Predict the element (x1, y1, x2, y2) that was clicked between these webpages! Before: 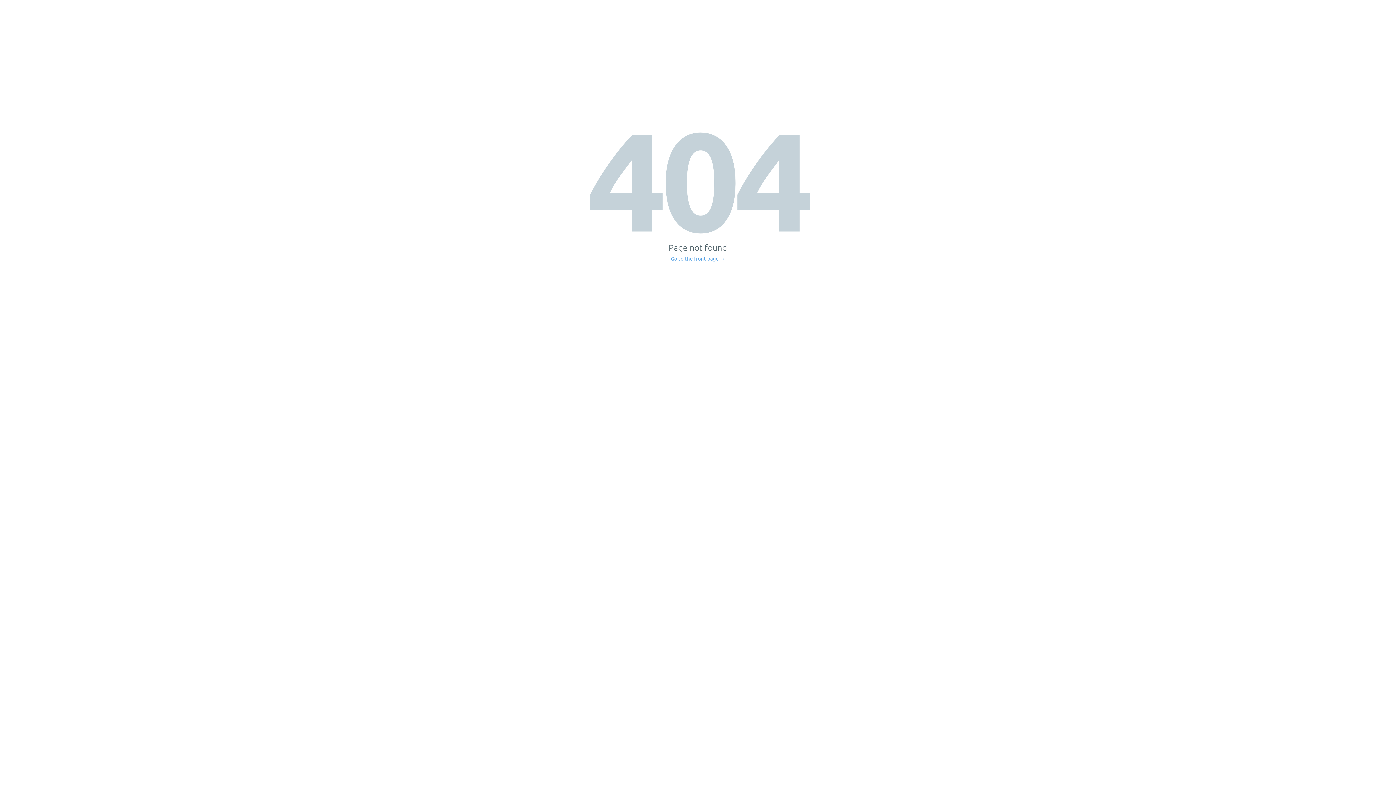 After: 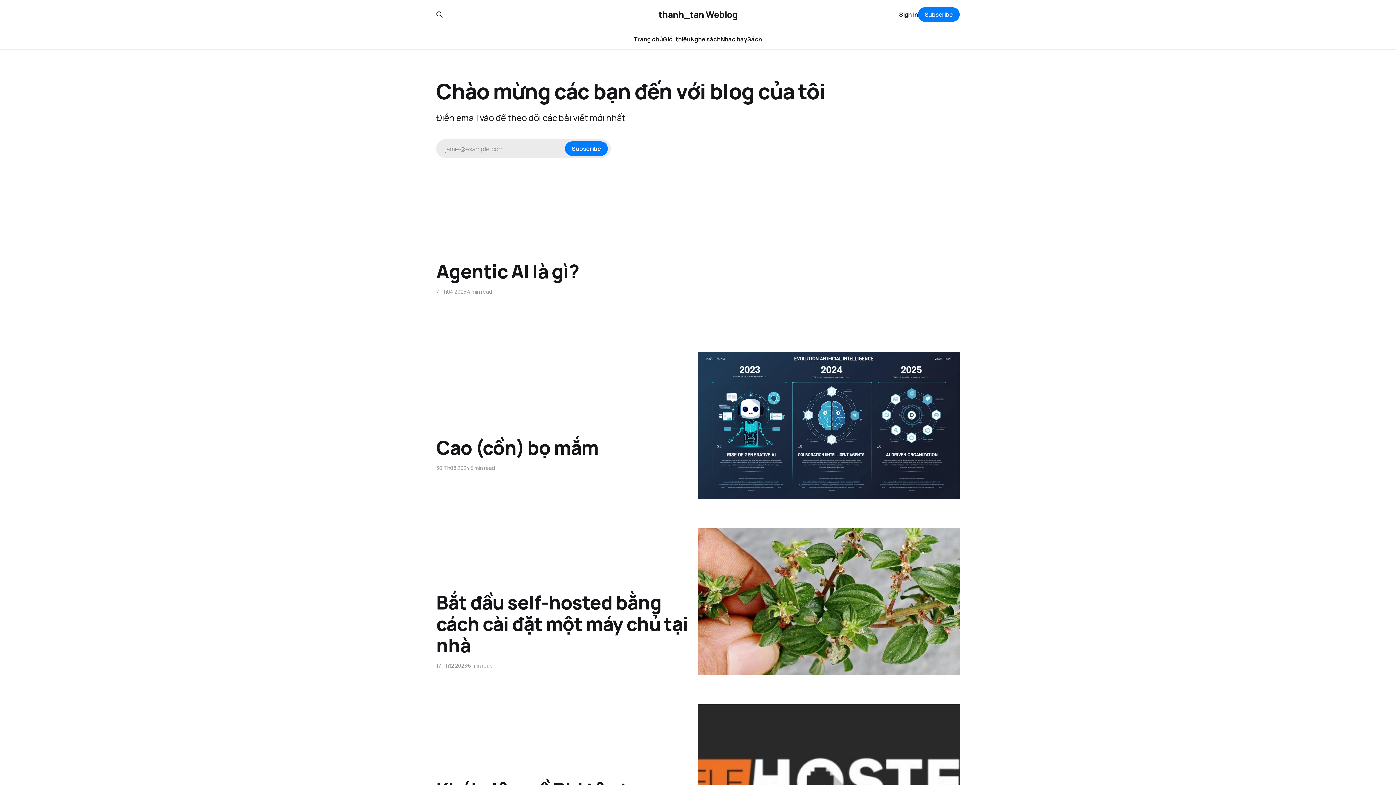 Action: label: Go to the front page → bbox: (671, 256, 725, 261)